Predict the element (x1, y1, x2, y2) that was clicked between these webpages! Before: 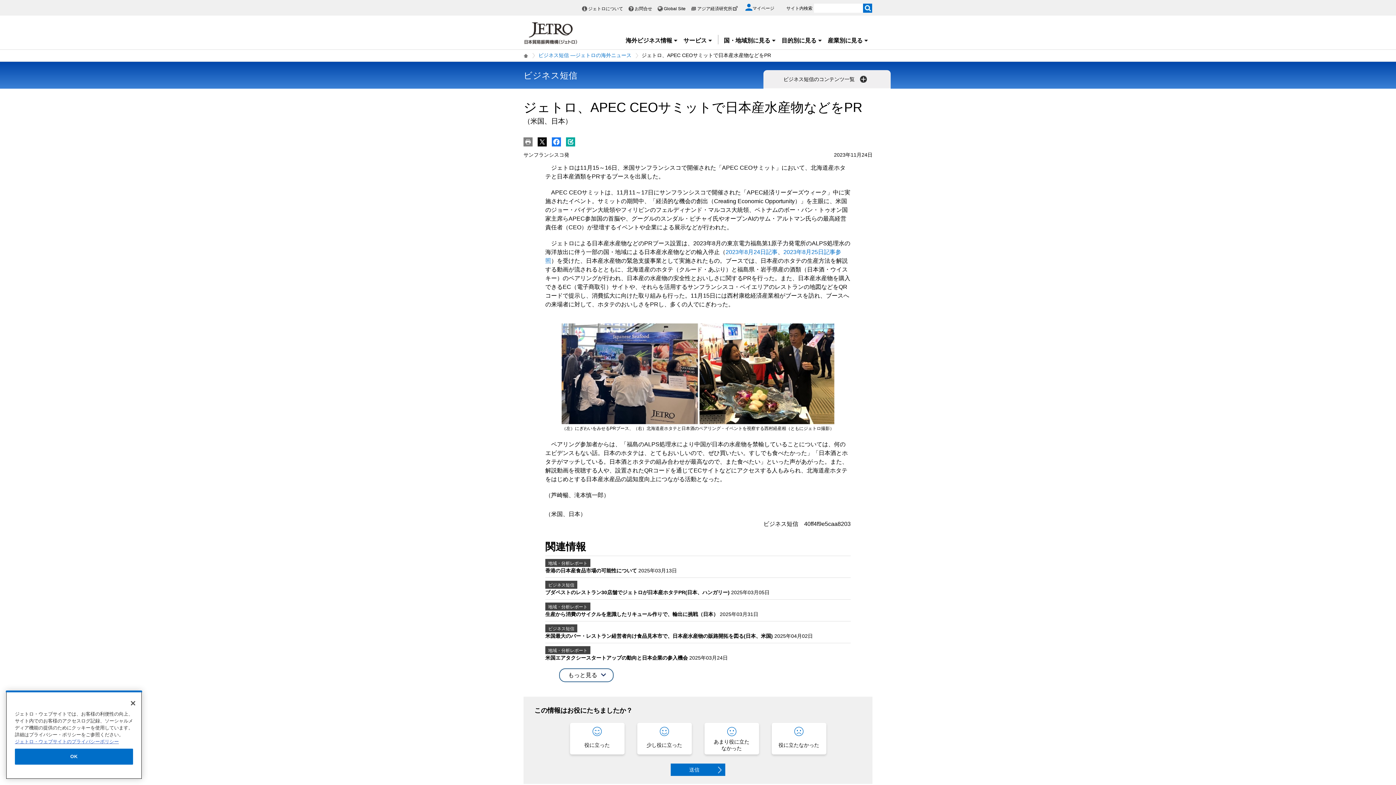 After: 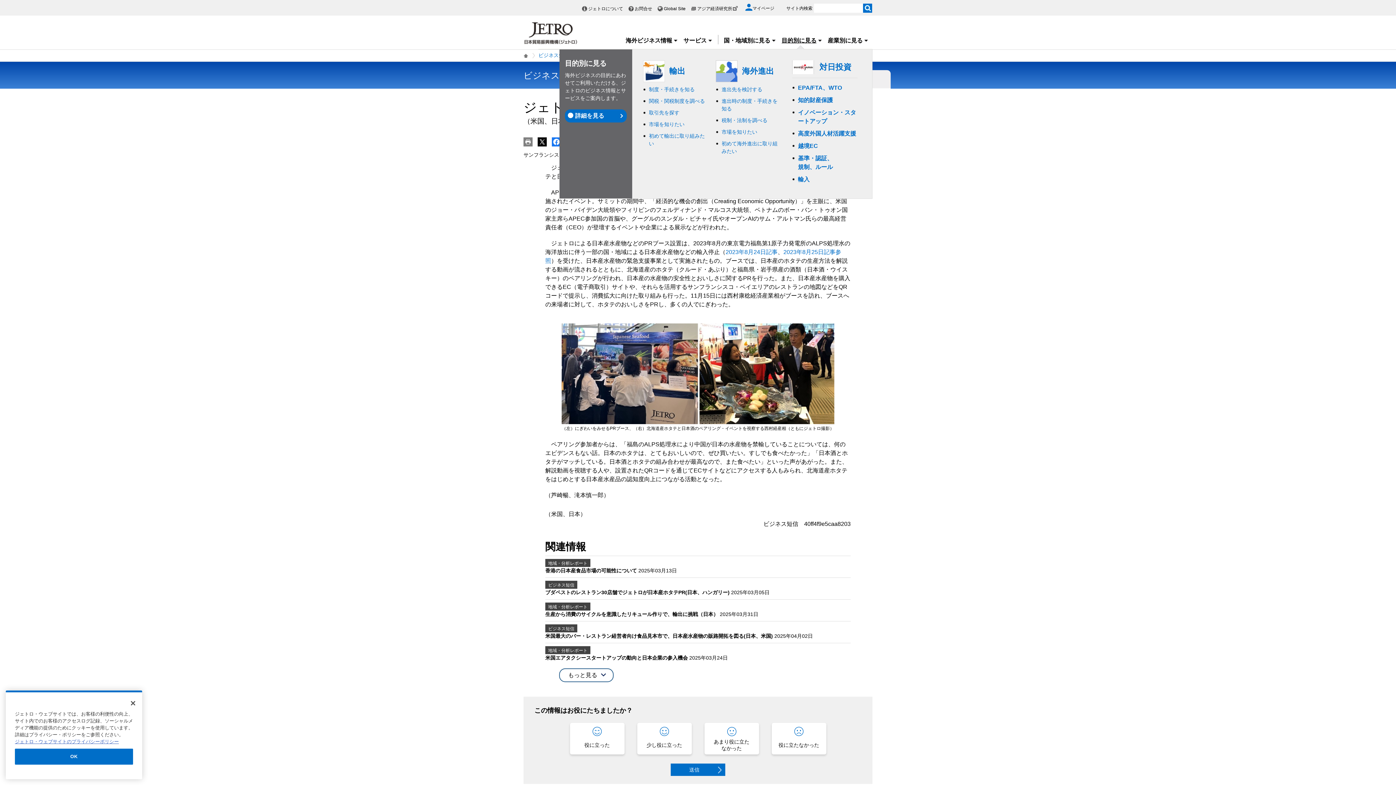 Action: label: 目的別に見る bbox: (781, 37, 822, 43)